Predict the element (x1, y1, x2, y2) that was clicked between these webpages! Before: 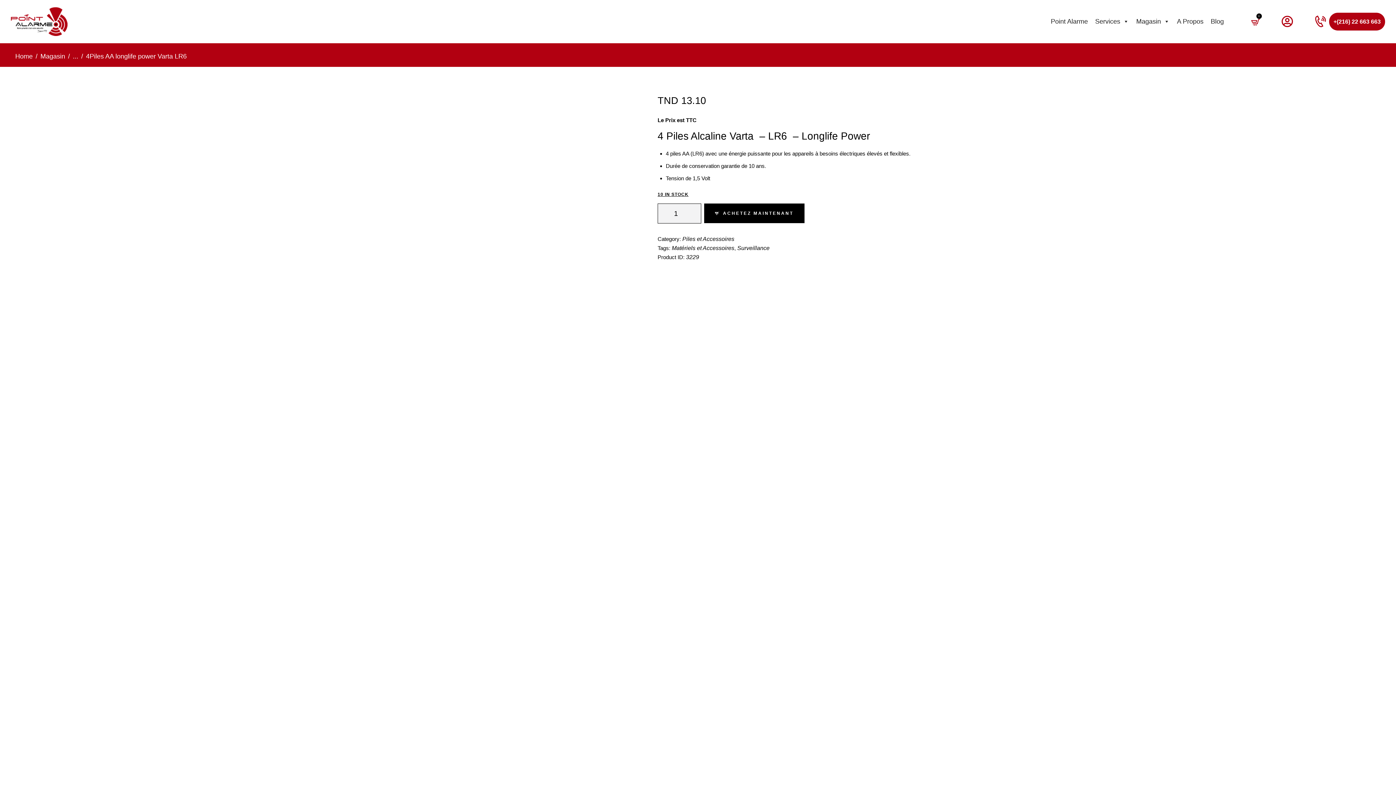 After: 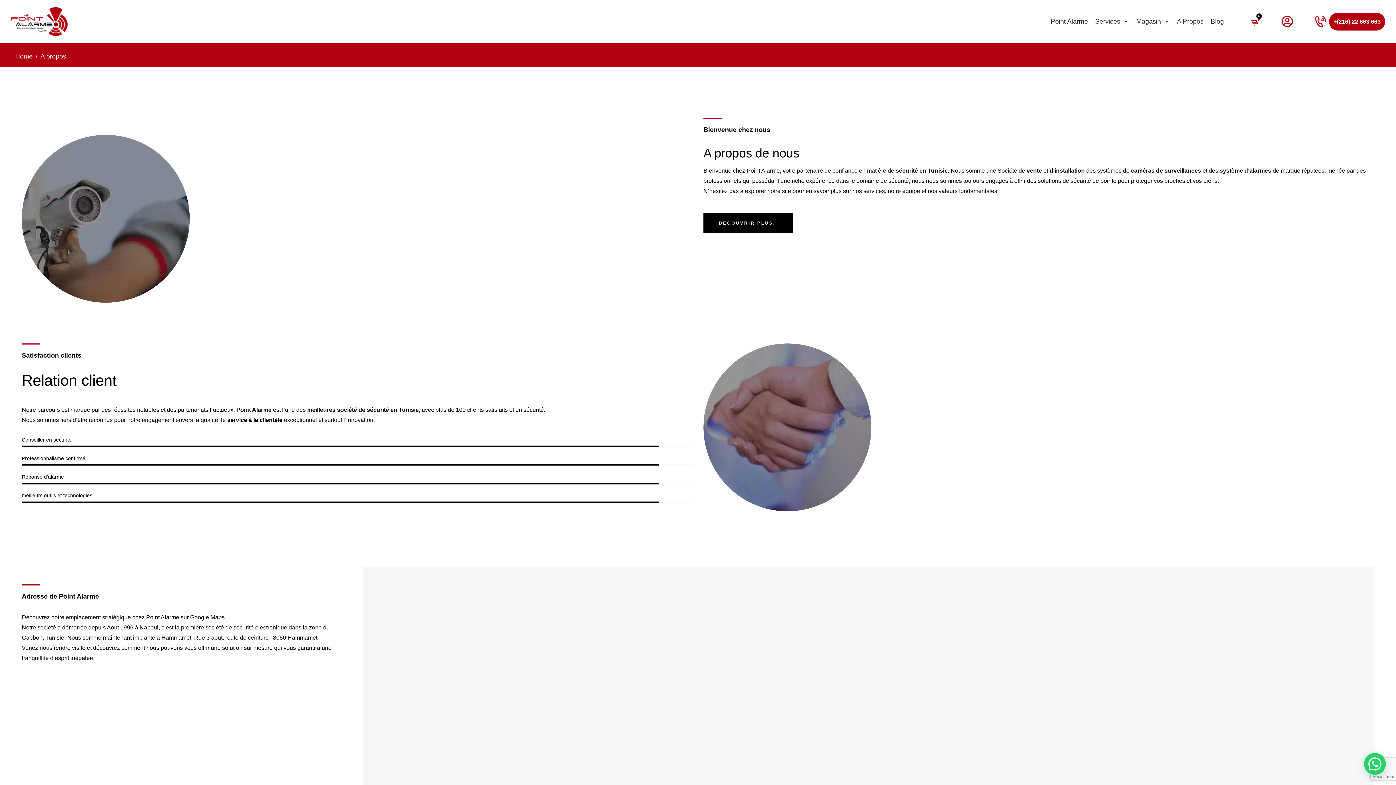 Action: bbox: (1173, 10, 1207, 32) label: A Propos